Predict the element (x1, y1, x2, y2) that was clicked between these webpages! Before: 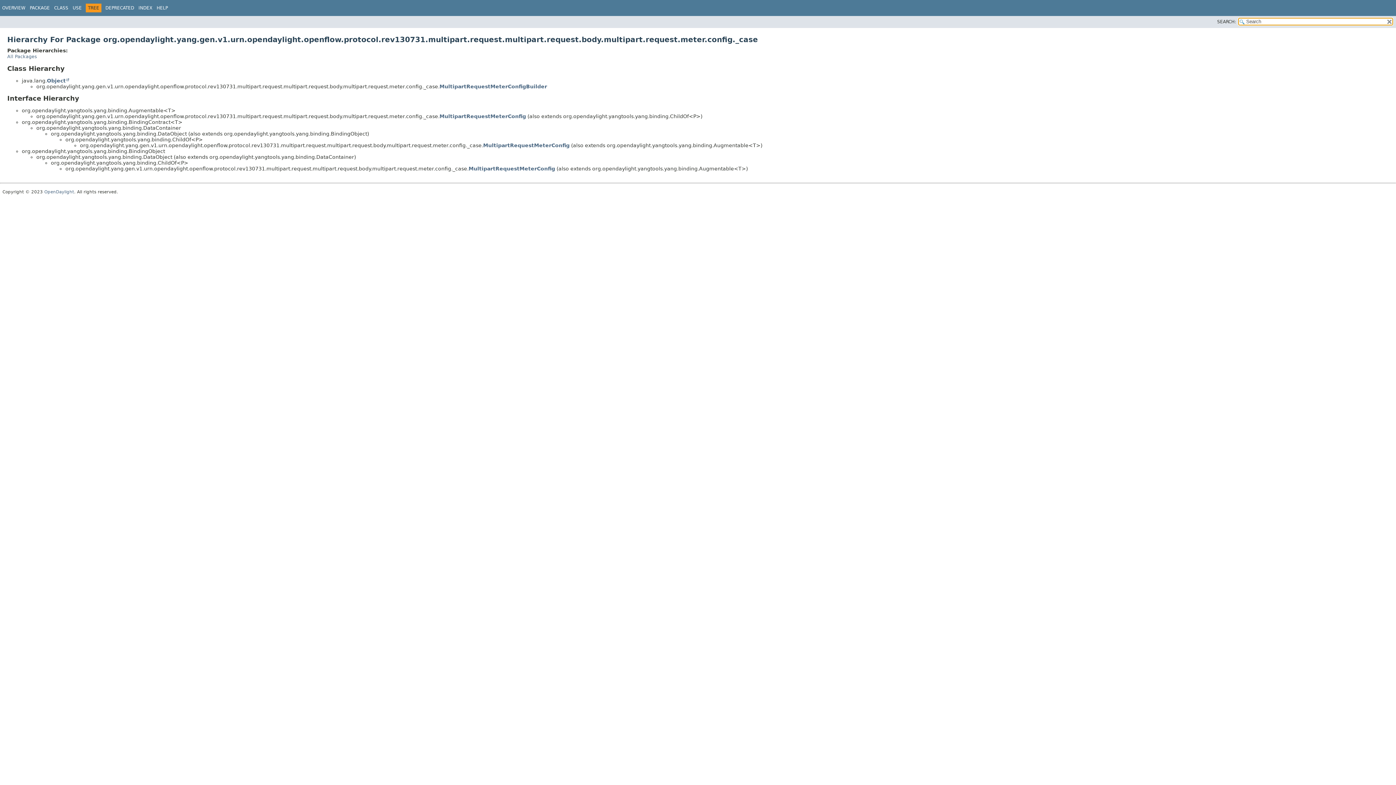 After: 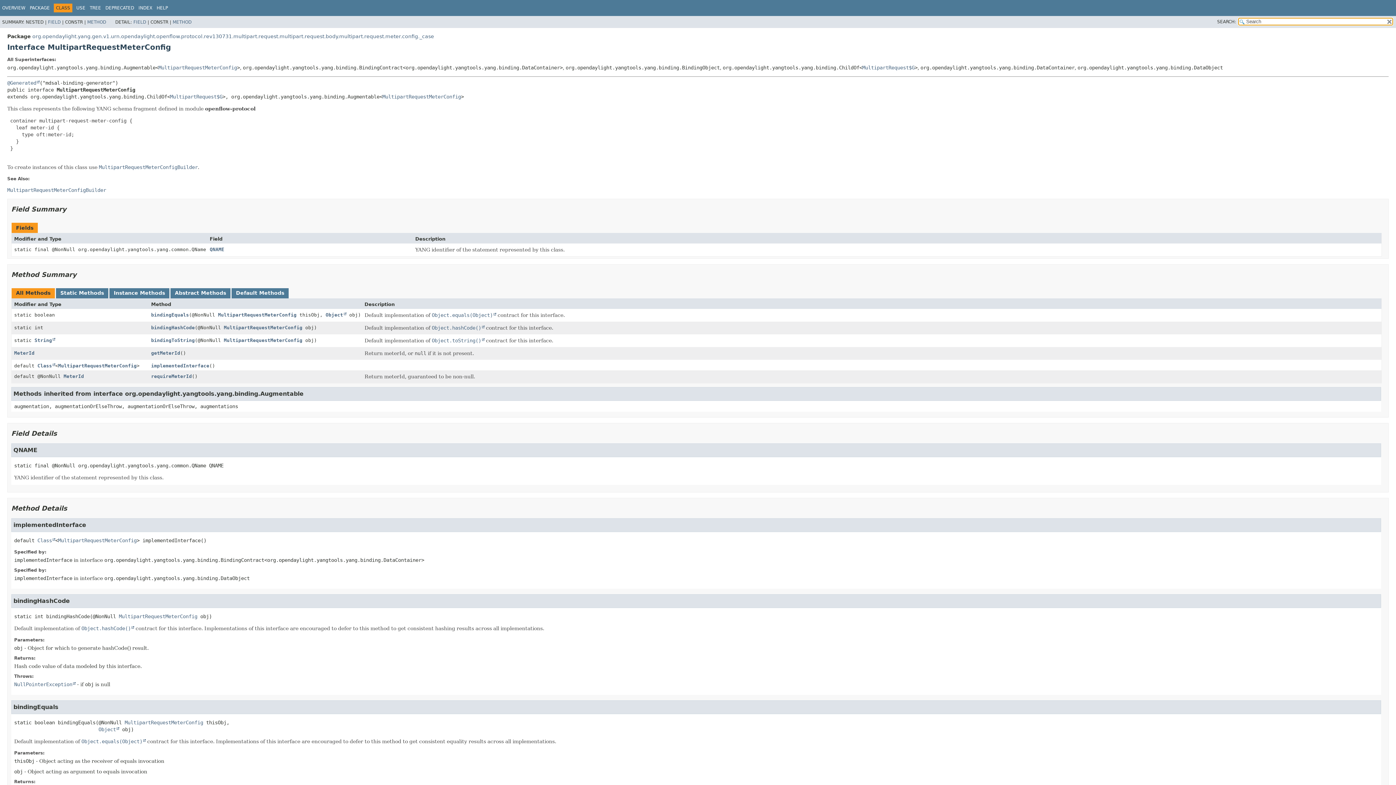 Action: label: MultipartRequestMeterConfig bbox: (439, 113, 526, 119)